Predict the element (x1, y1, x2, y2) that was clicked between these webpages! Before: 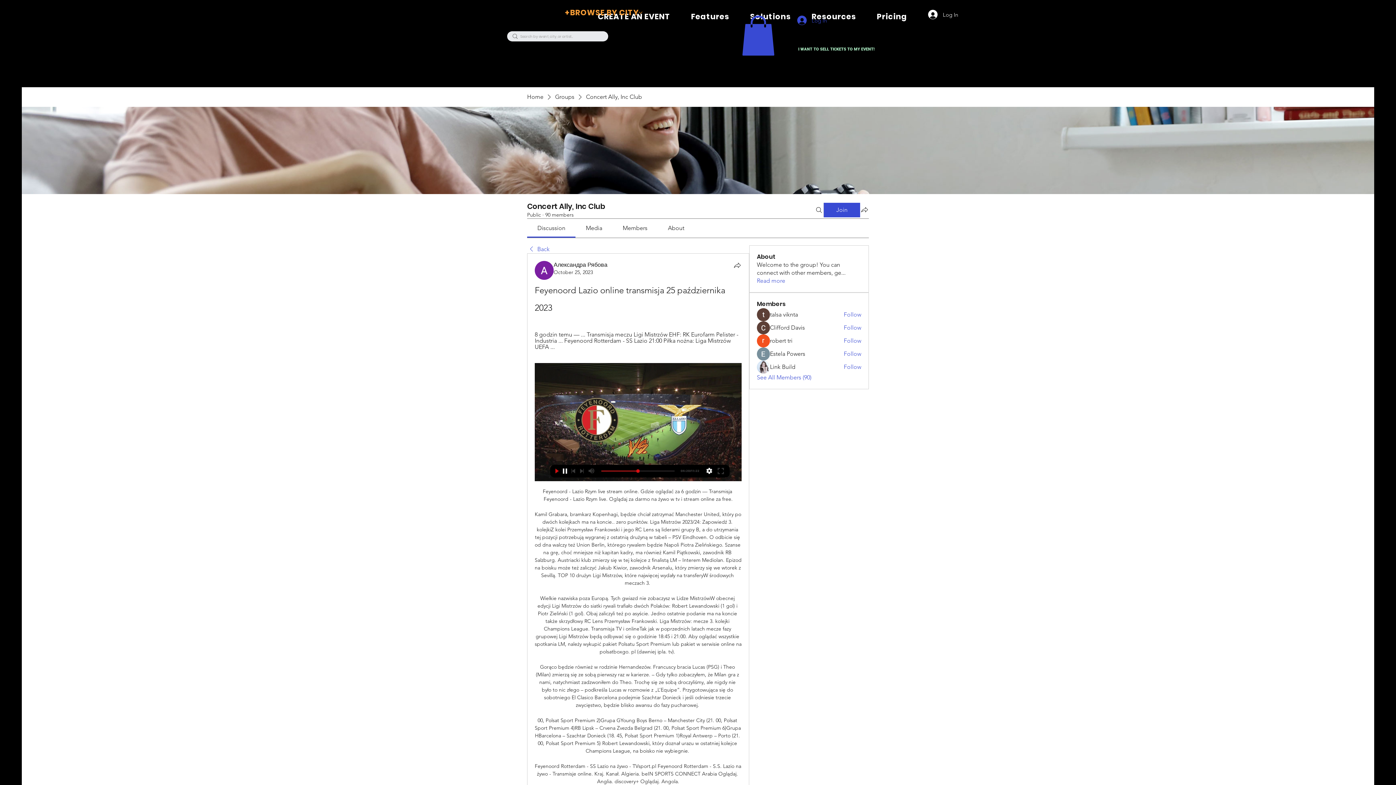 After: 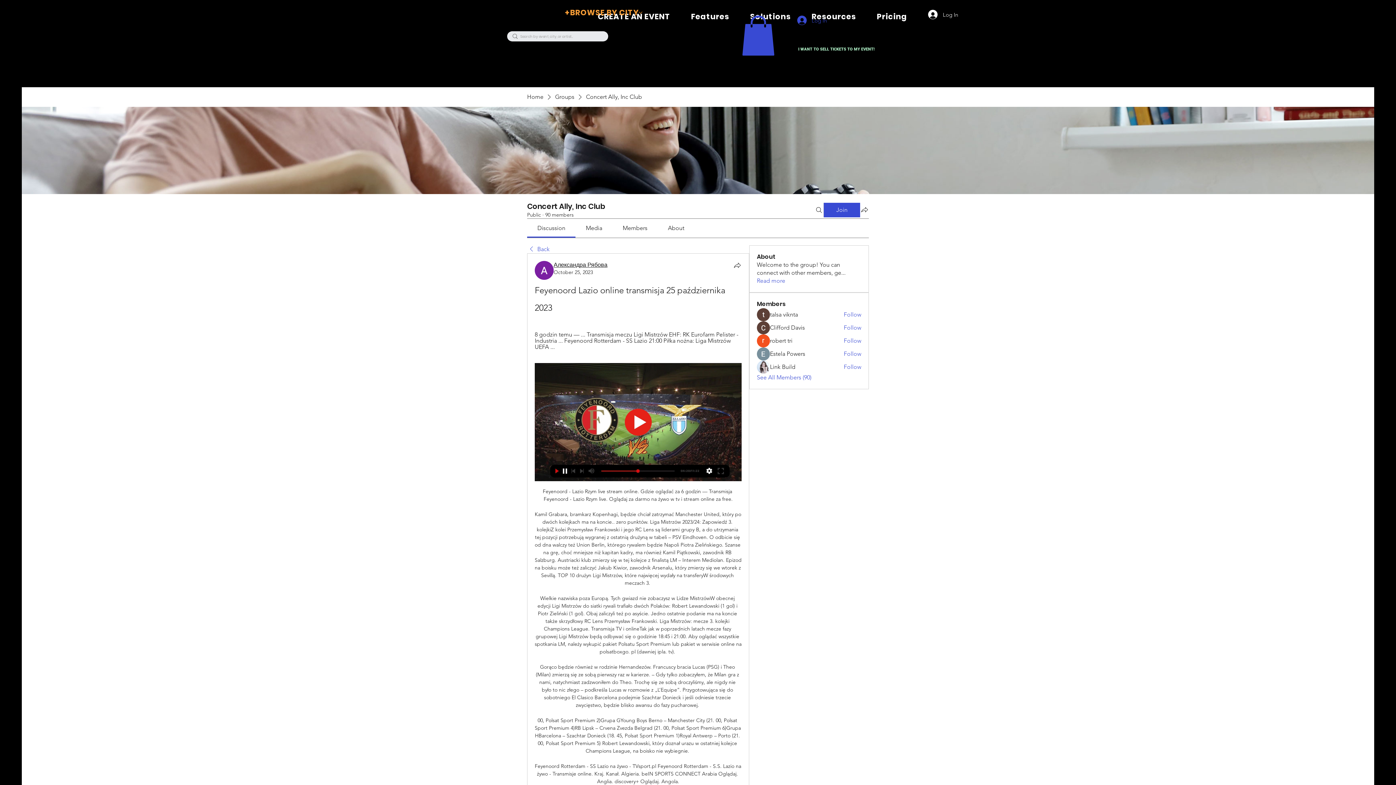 Action: label: Александра Рябова bbox: (553, 261, 607, 268)